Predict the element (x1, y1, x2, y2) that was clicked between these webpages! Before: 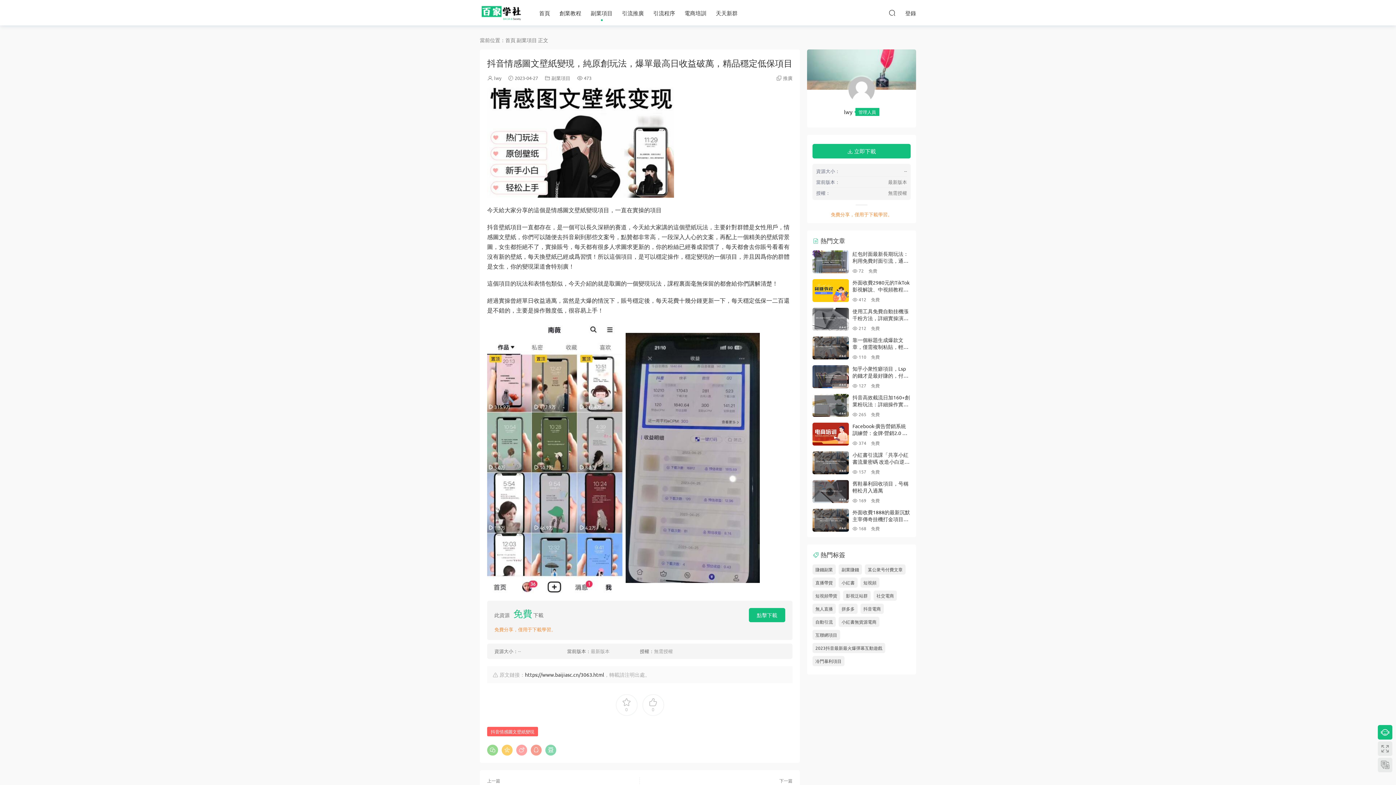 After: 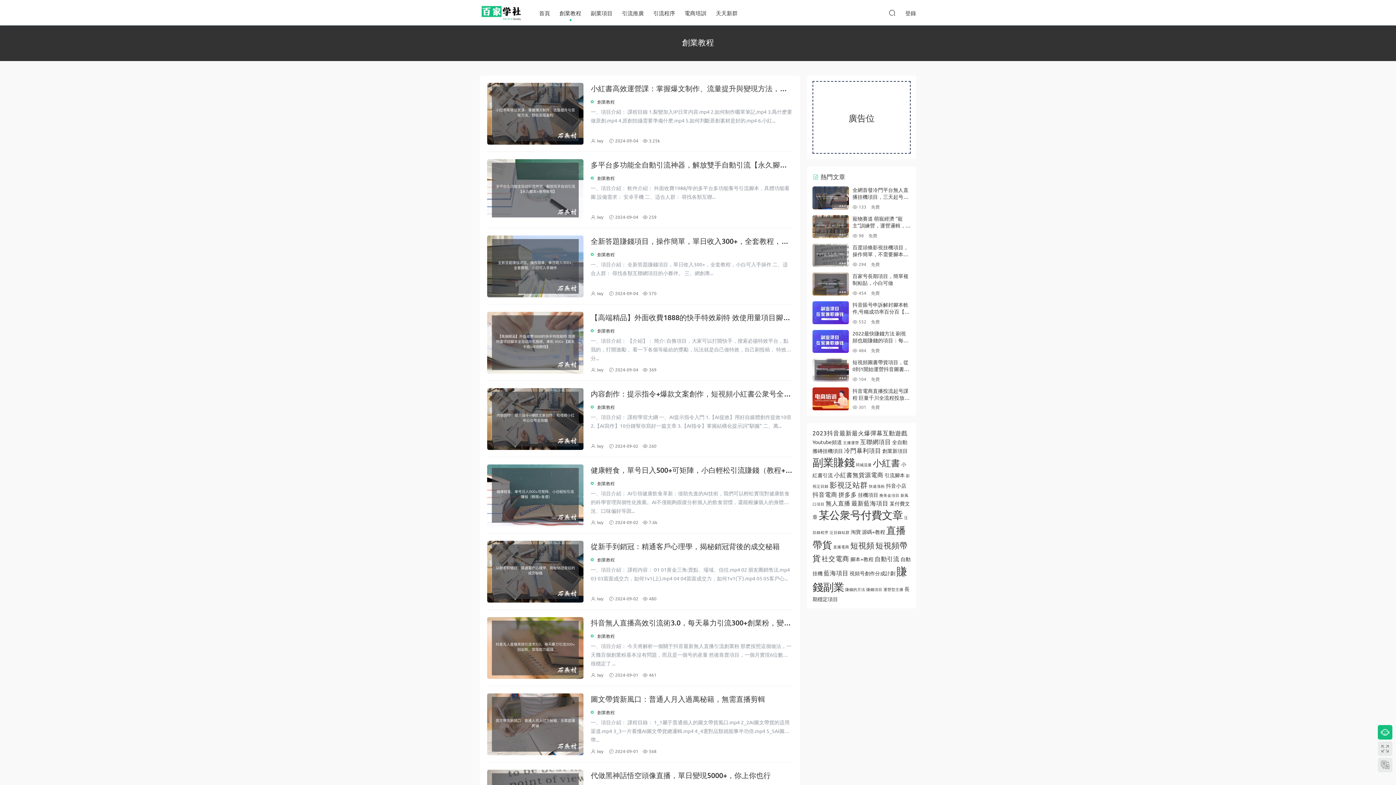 Action: bbox: (554, 0, 586, 25) label: 創業教程